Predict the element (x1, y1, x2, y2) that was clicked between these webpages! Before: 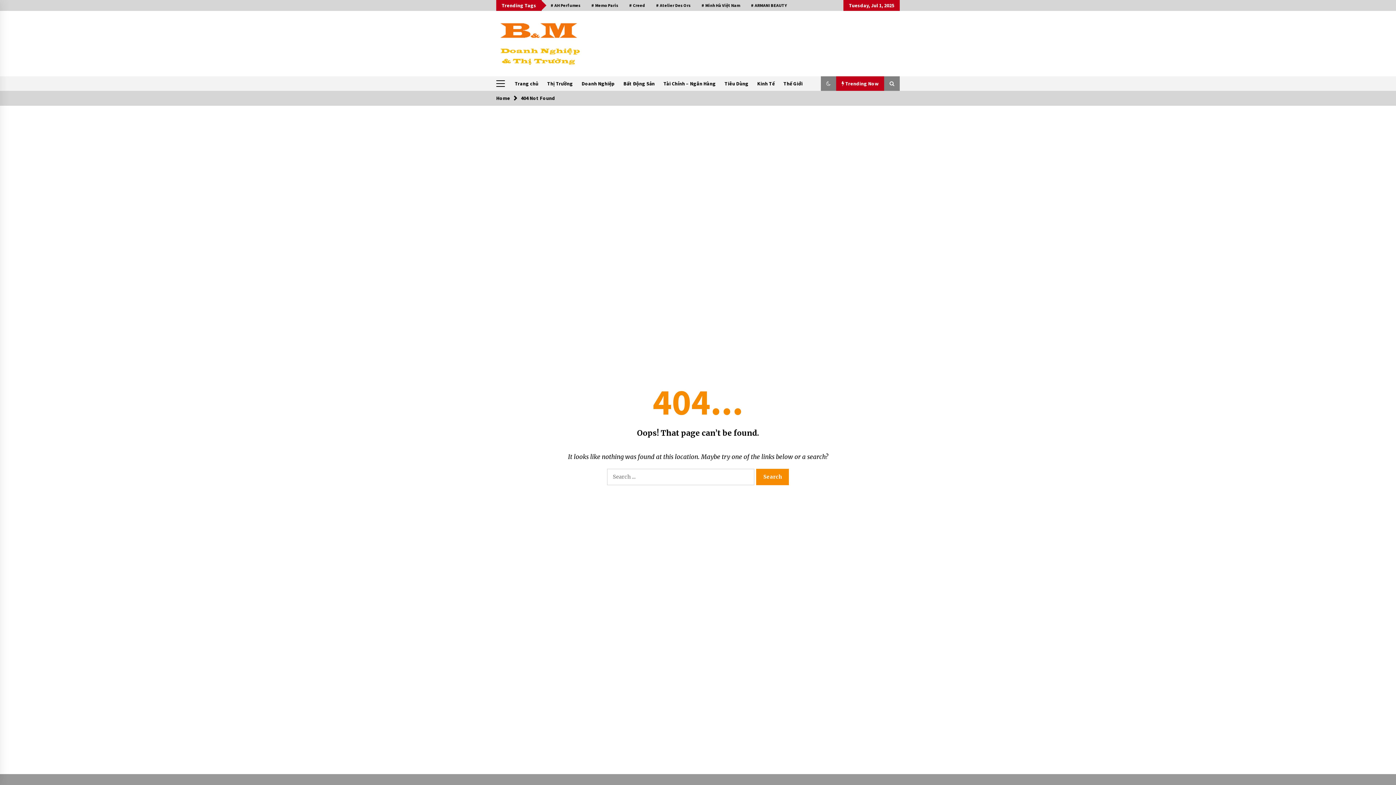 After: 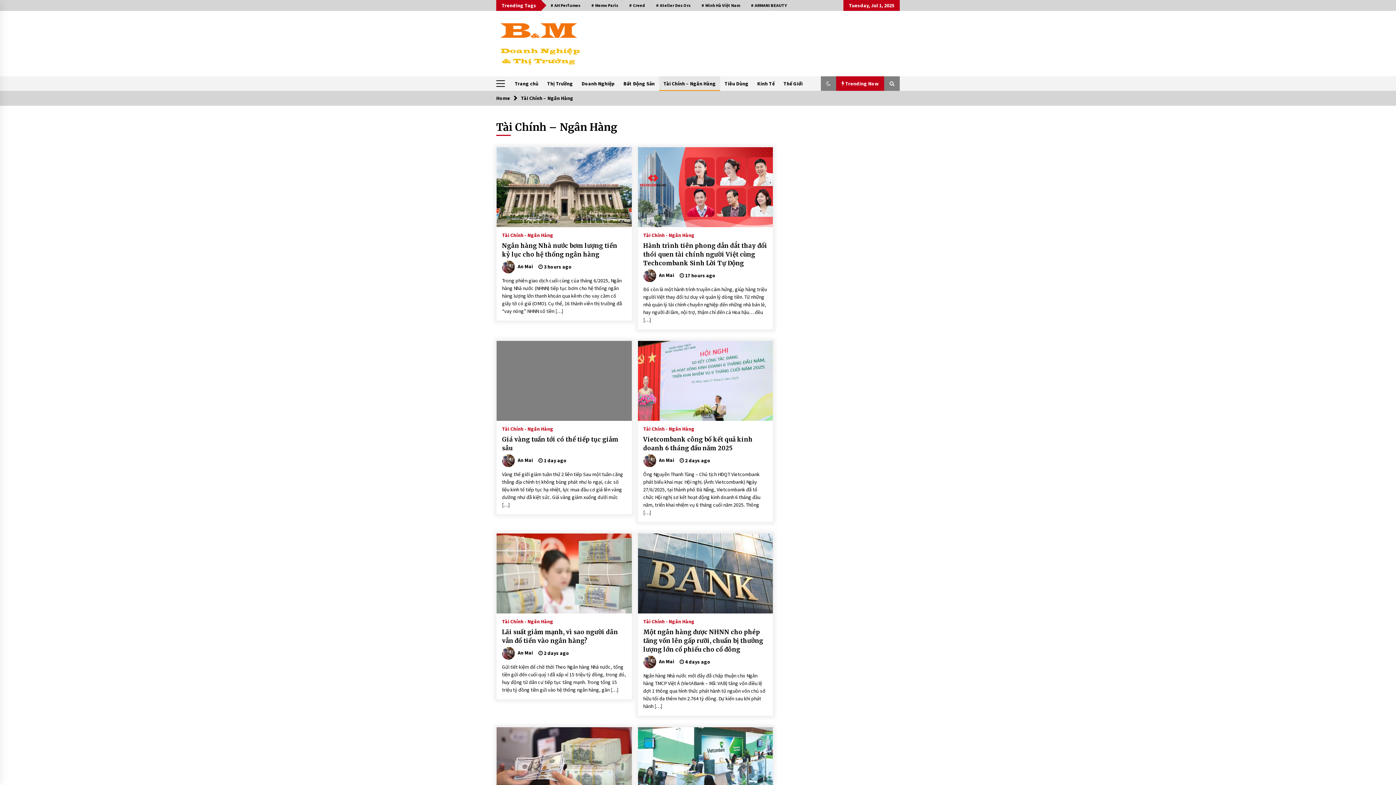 Action: bbox: (659, 76, 720, 90) label: Tài Chính – Ngân Hàng